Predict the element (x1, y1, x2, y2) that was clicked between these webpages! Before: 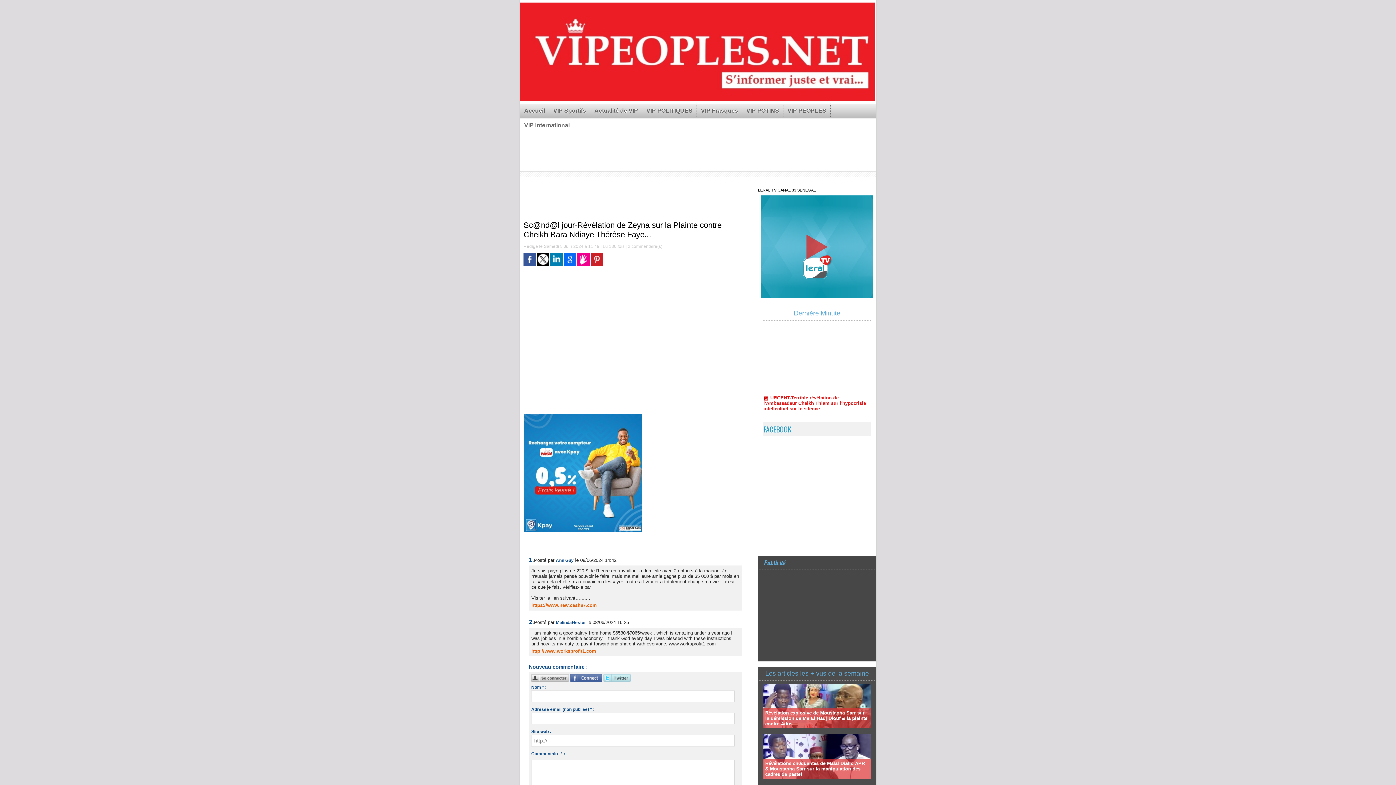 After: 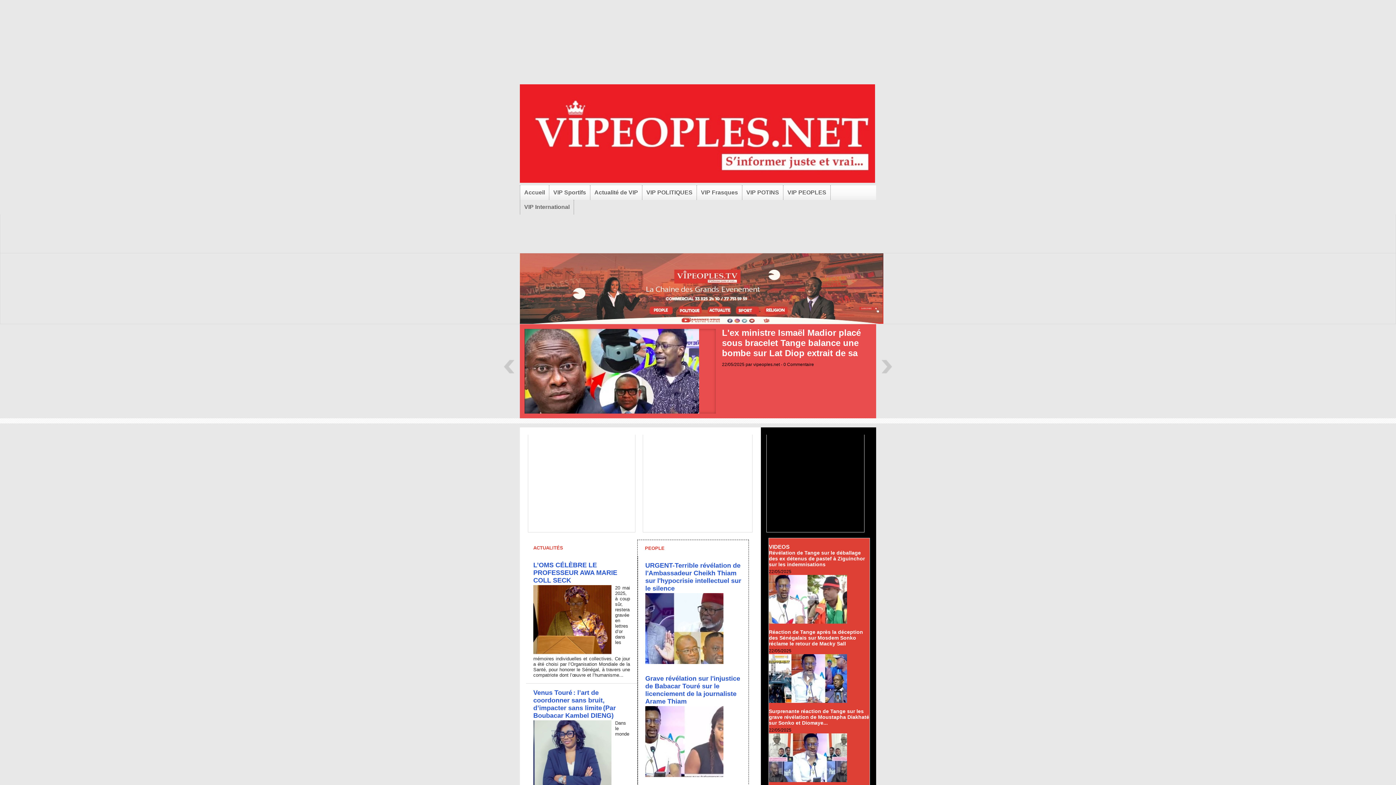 Action: bbox: (520, 2, 875, 16)